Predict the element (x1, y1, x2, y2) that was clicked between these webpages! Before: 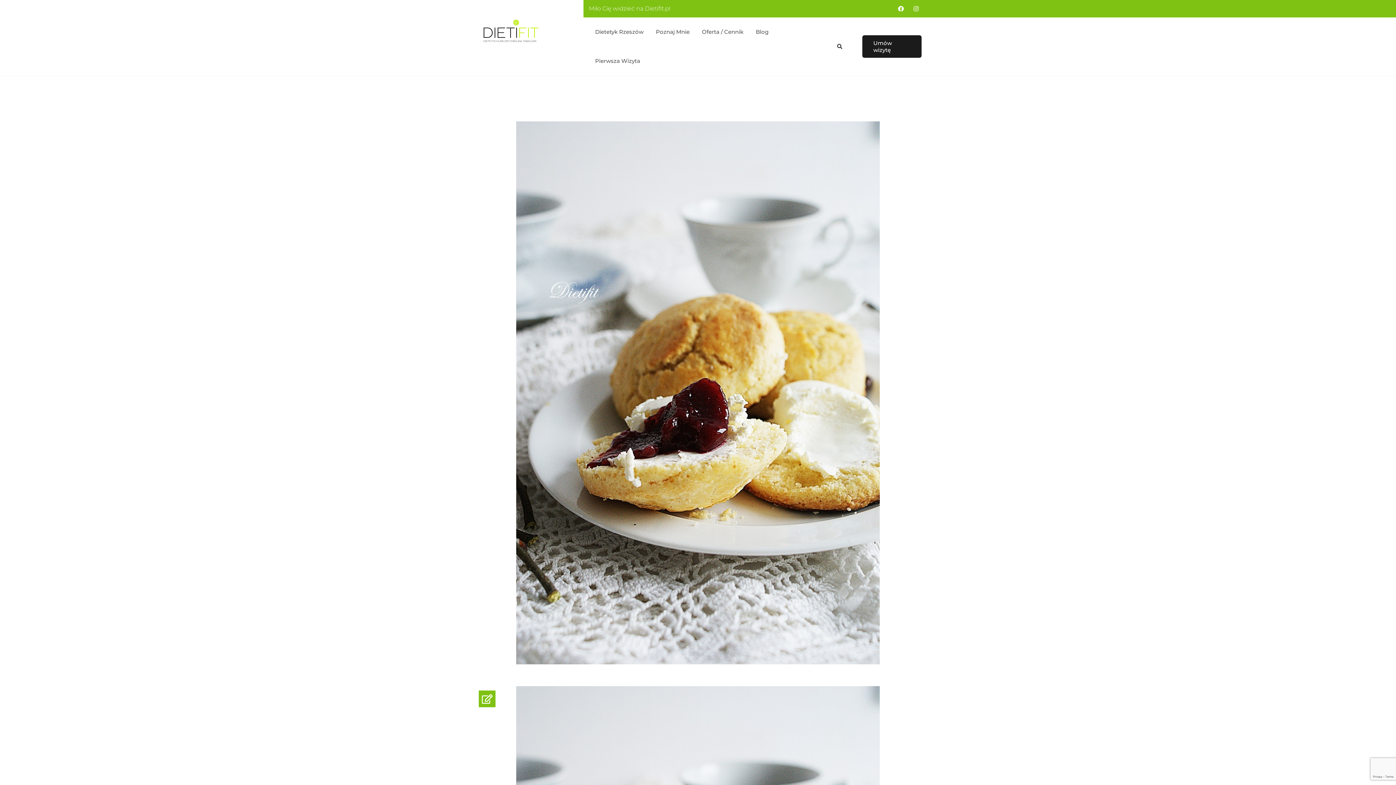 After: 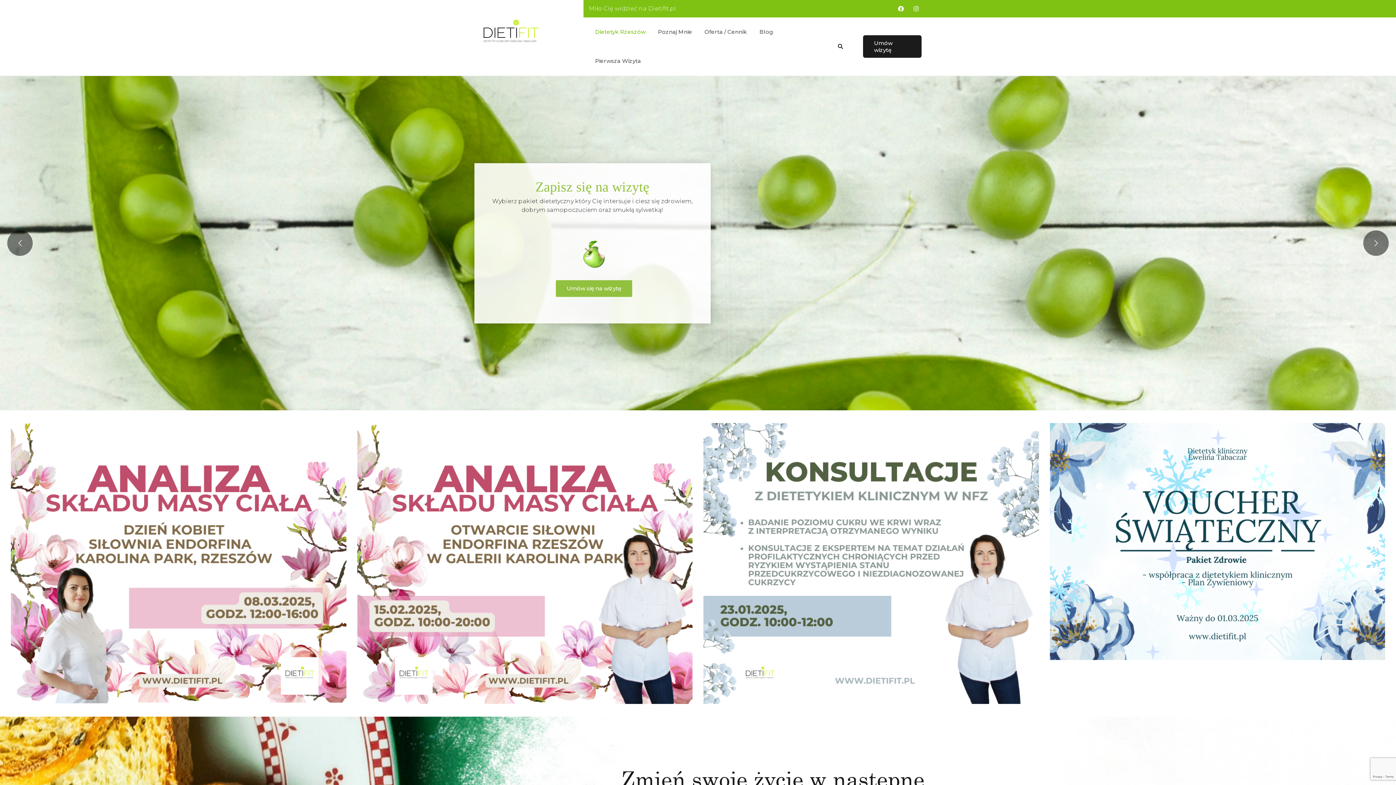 Action: bbox: (589, 17, 649, 46) label: Dietetyk Rzeszów